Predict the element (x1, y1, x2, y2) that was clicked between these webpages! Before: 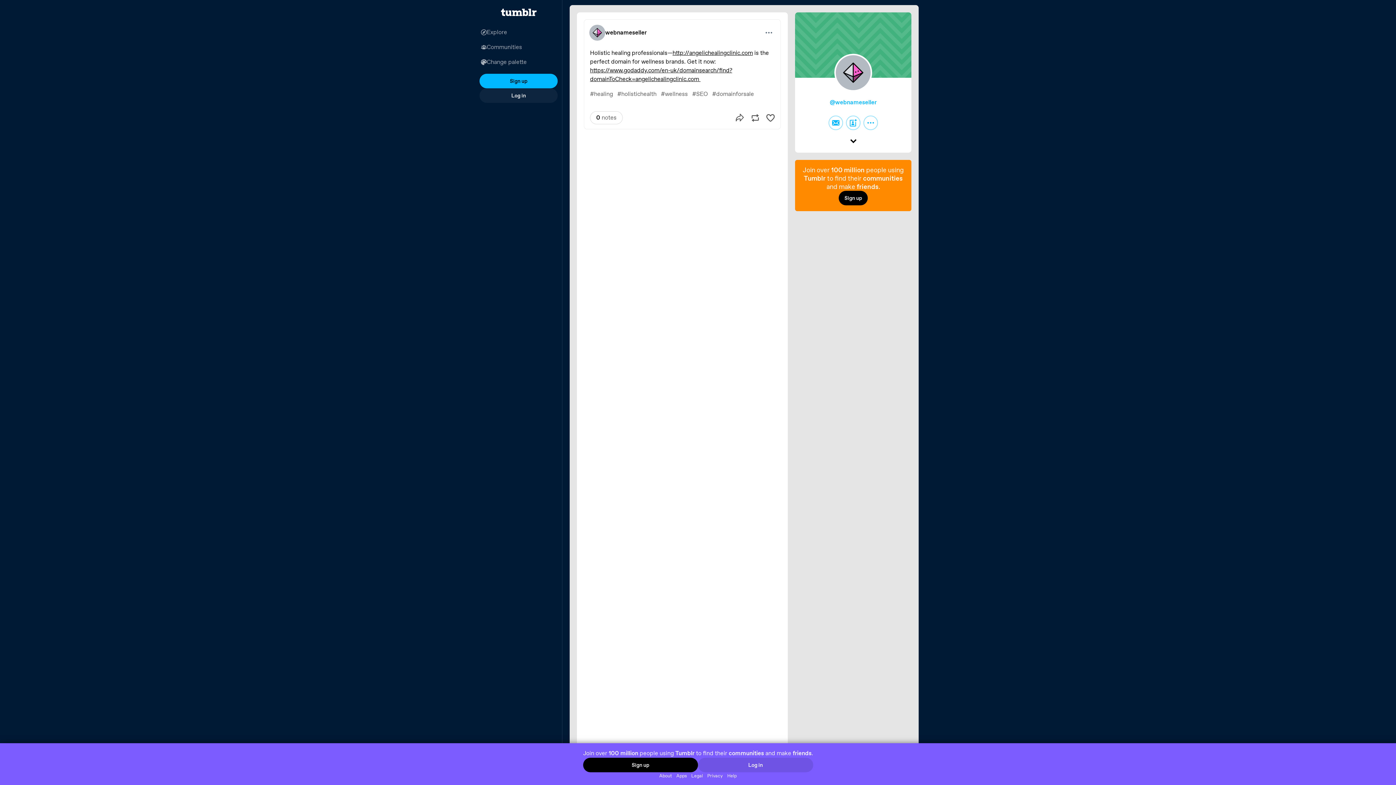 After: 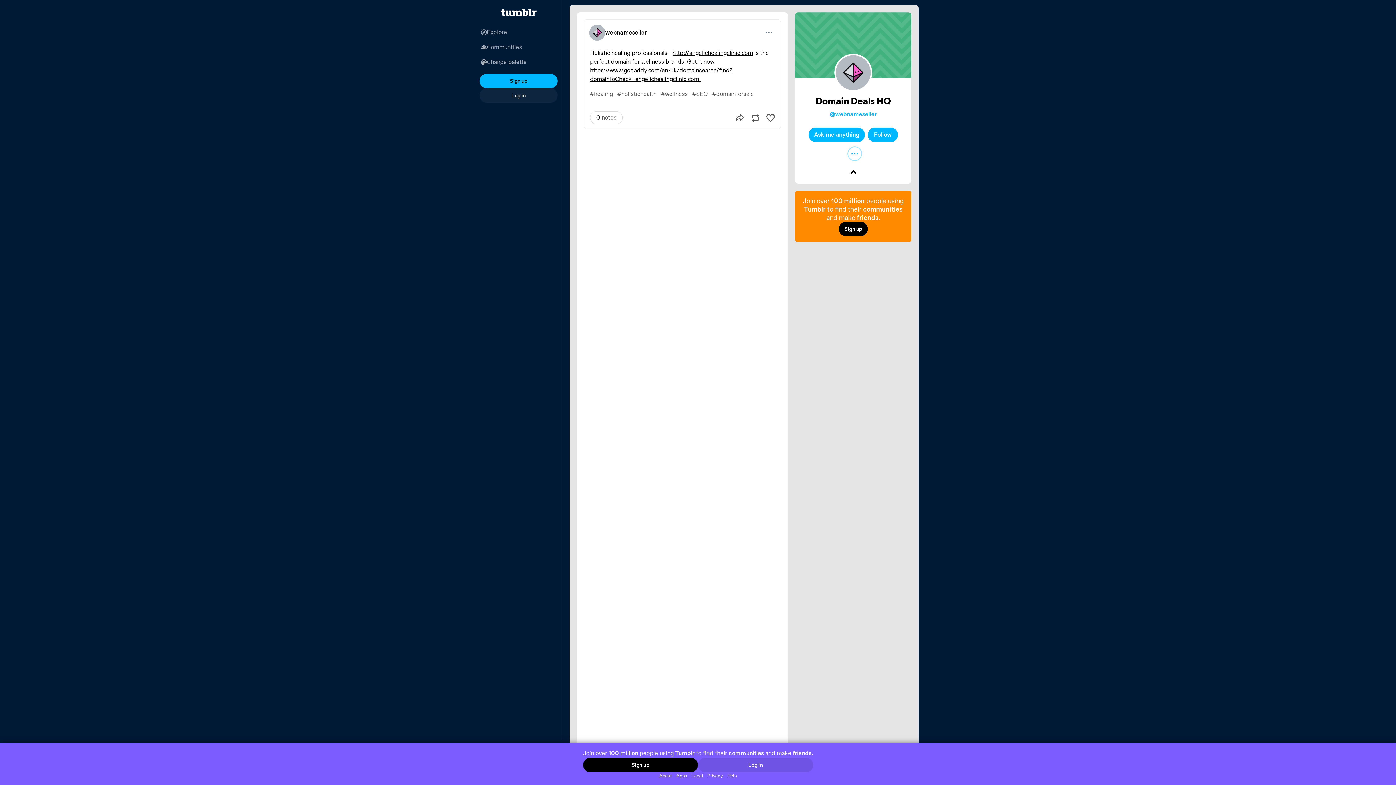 Action: label: Expand bbox: (846, 134, 860, 149)